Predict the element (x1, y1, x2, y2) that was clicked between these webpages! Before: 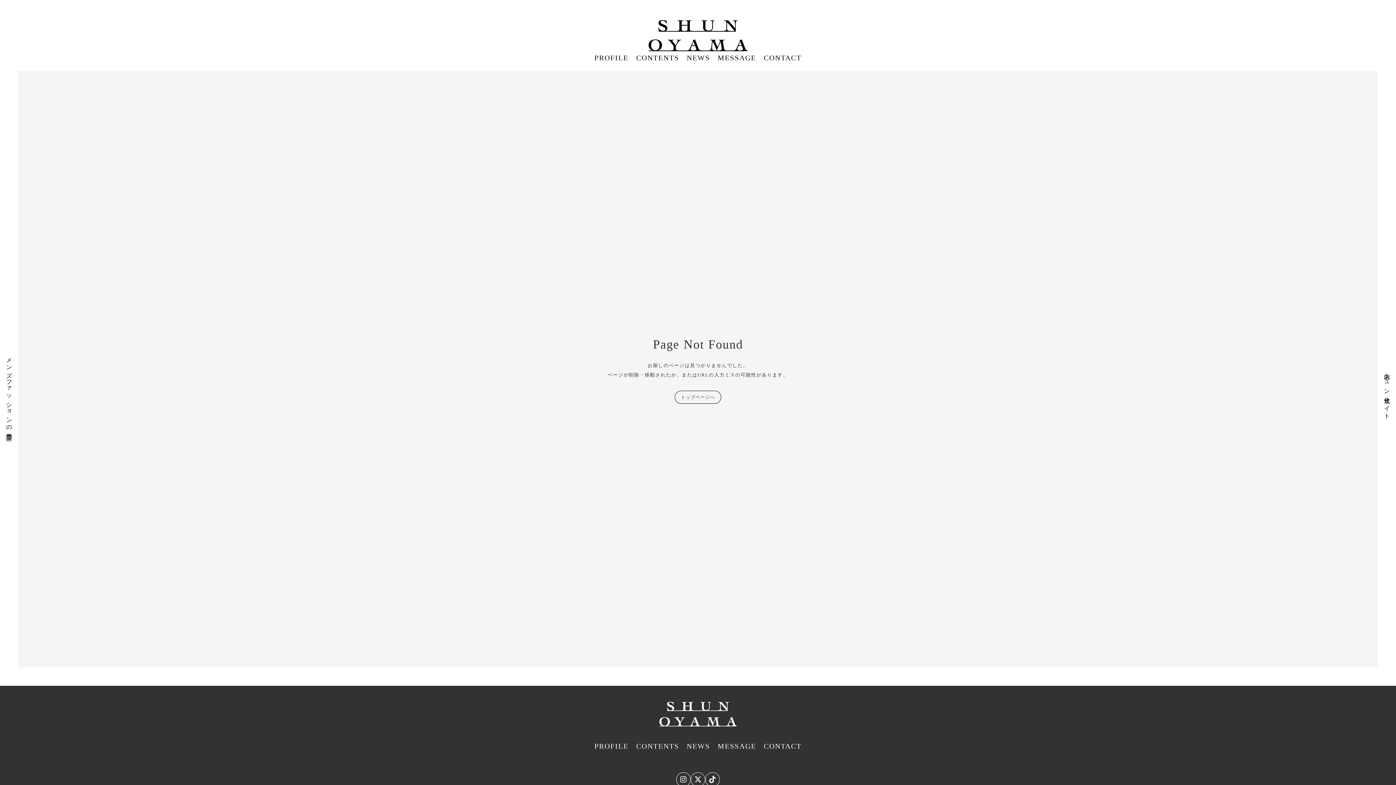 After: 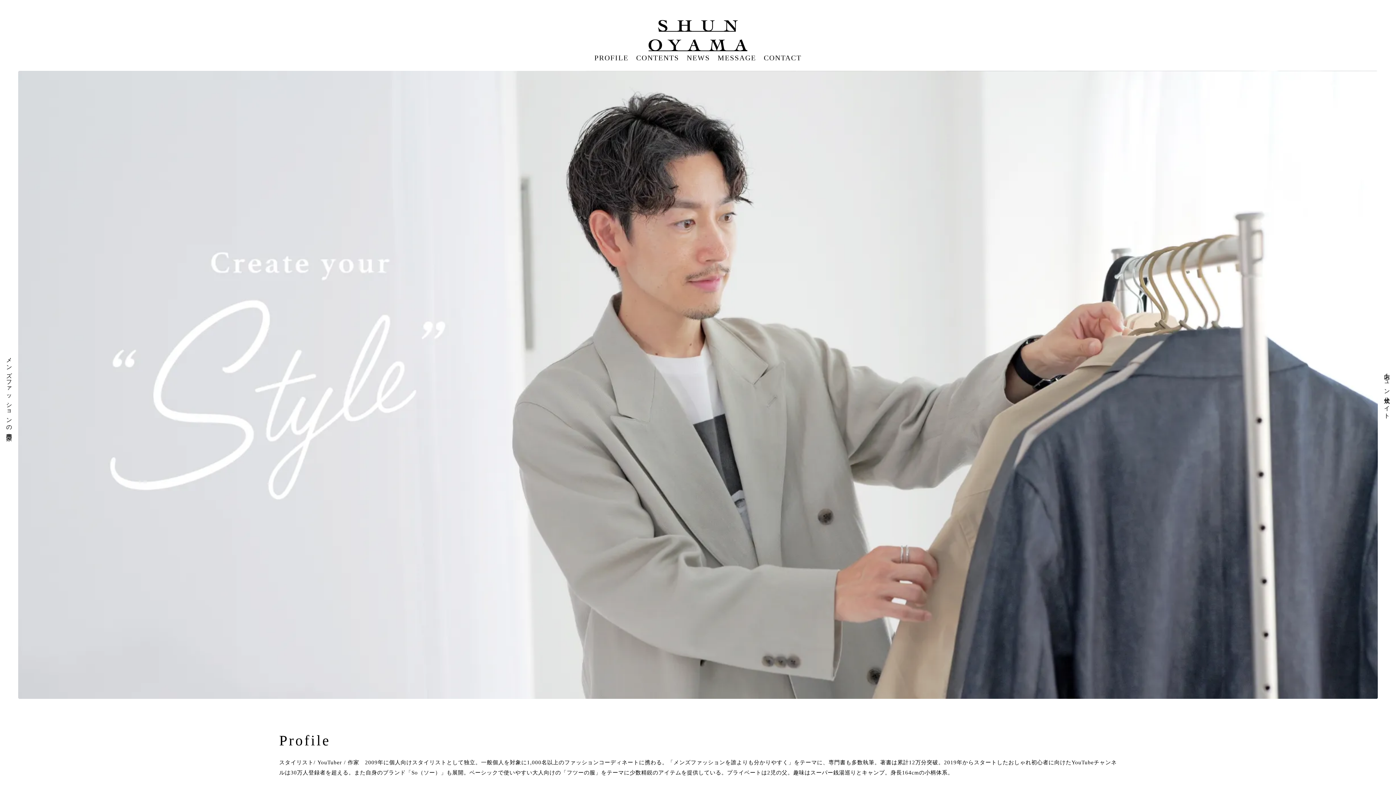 Action: bbox: (674, 390, 721, 404) label: トップページへ